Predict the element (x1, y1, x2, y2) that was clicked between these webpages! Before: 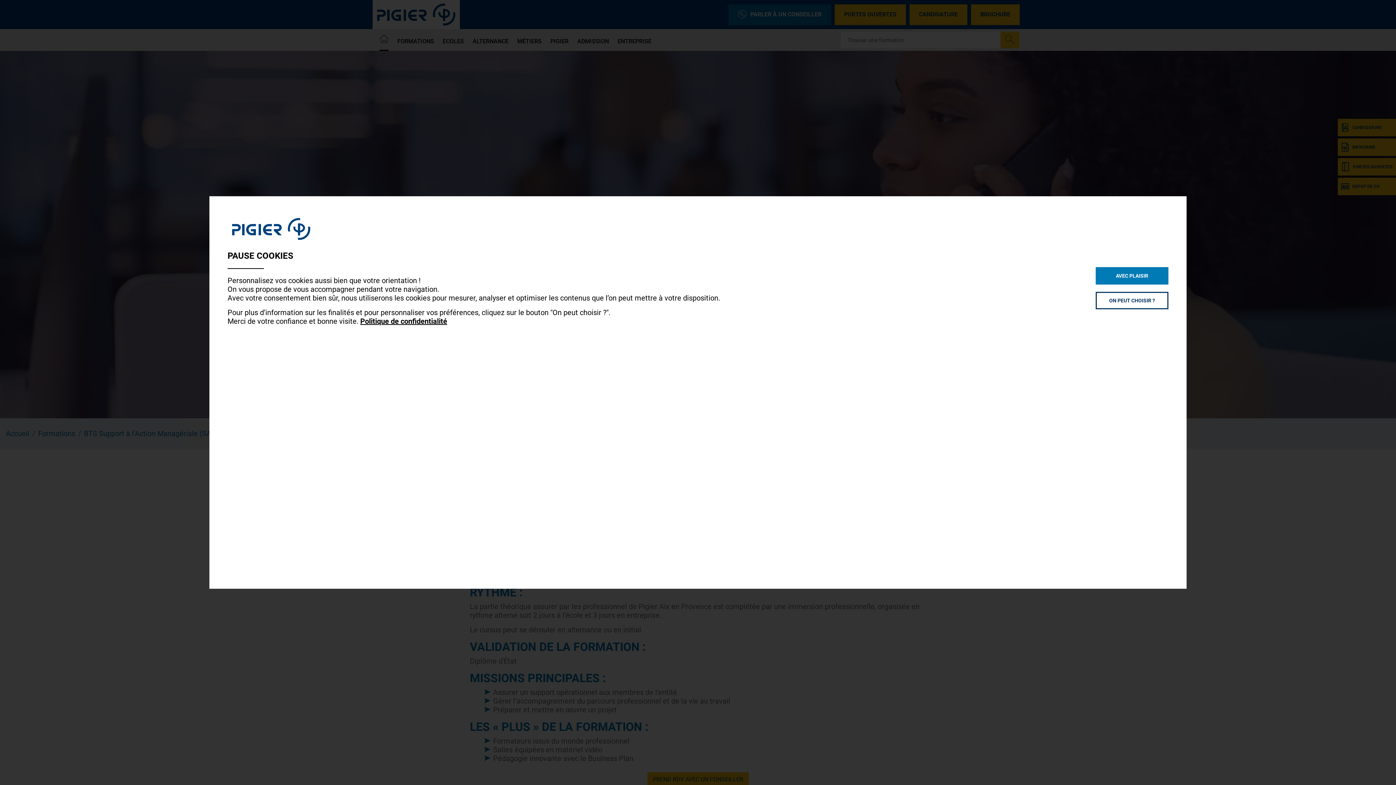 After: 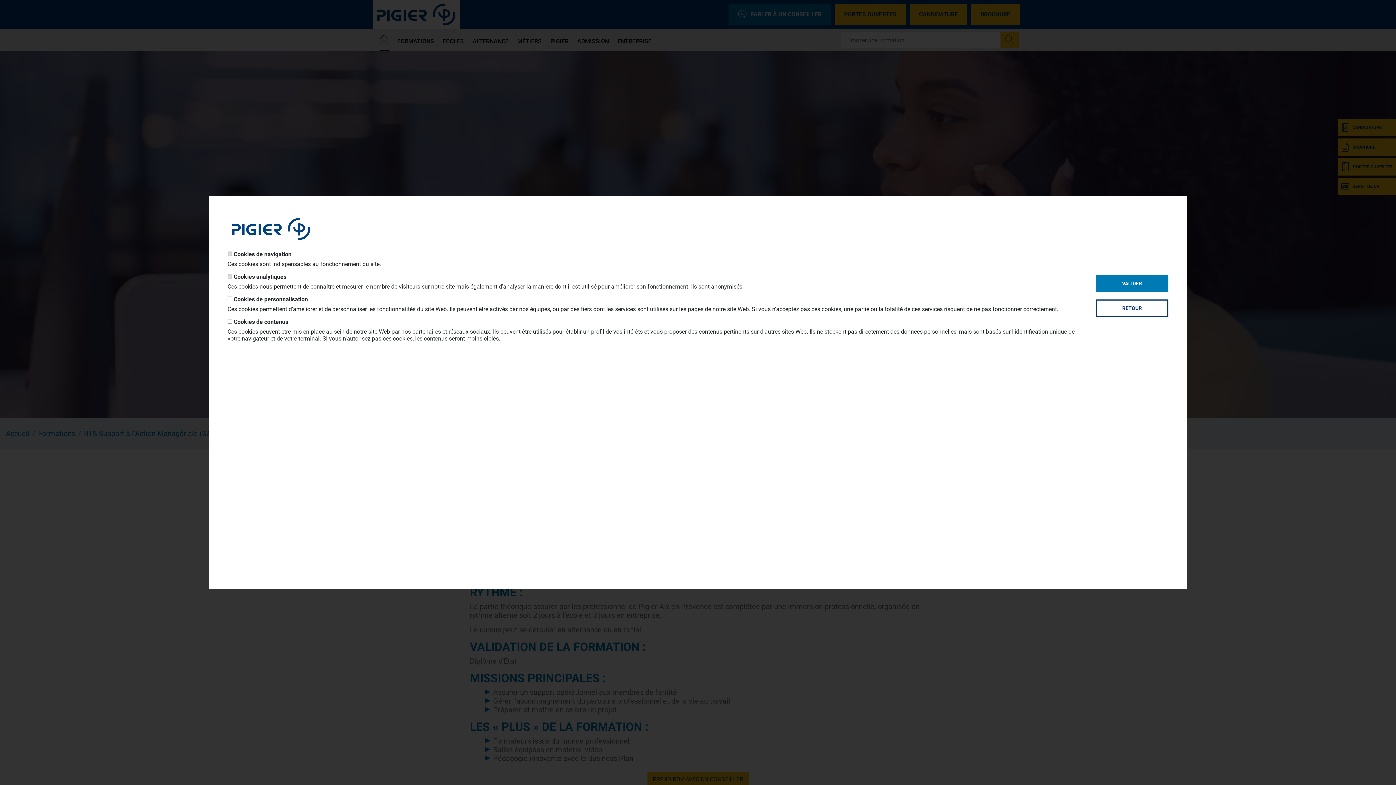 Action: bbox: (1096, 291, 1168, 309) label: ON PEUT CHOISIR ?